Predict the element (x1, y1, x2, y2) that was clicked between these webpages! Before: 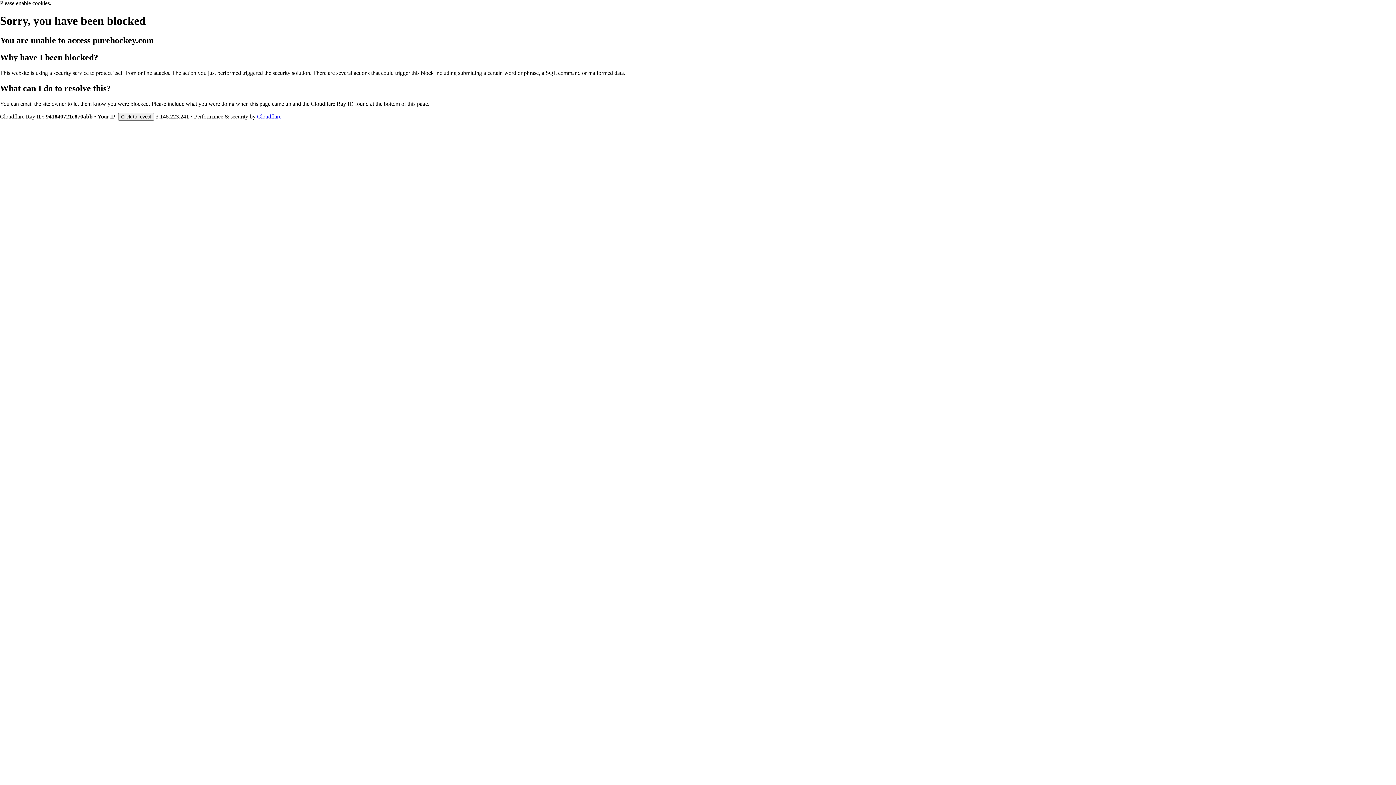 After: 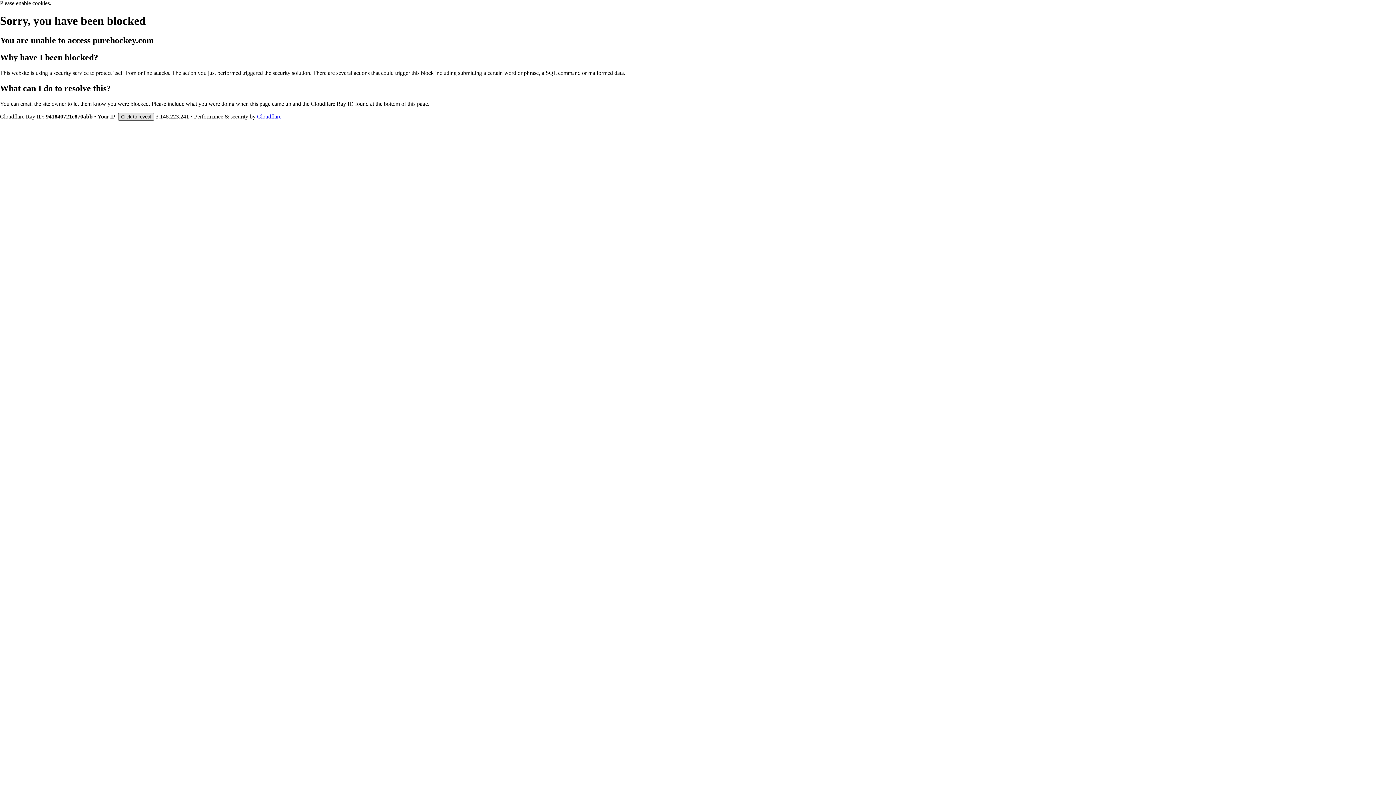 Action: label: Click to reveal bbox: (118, 112, 154, 120)